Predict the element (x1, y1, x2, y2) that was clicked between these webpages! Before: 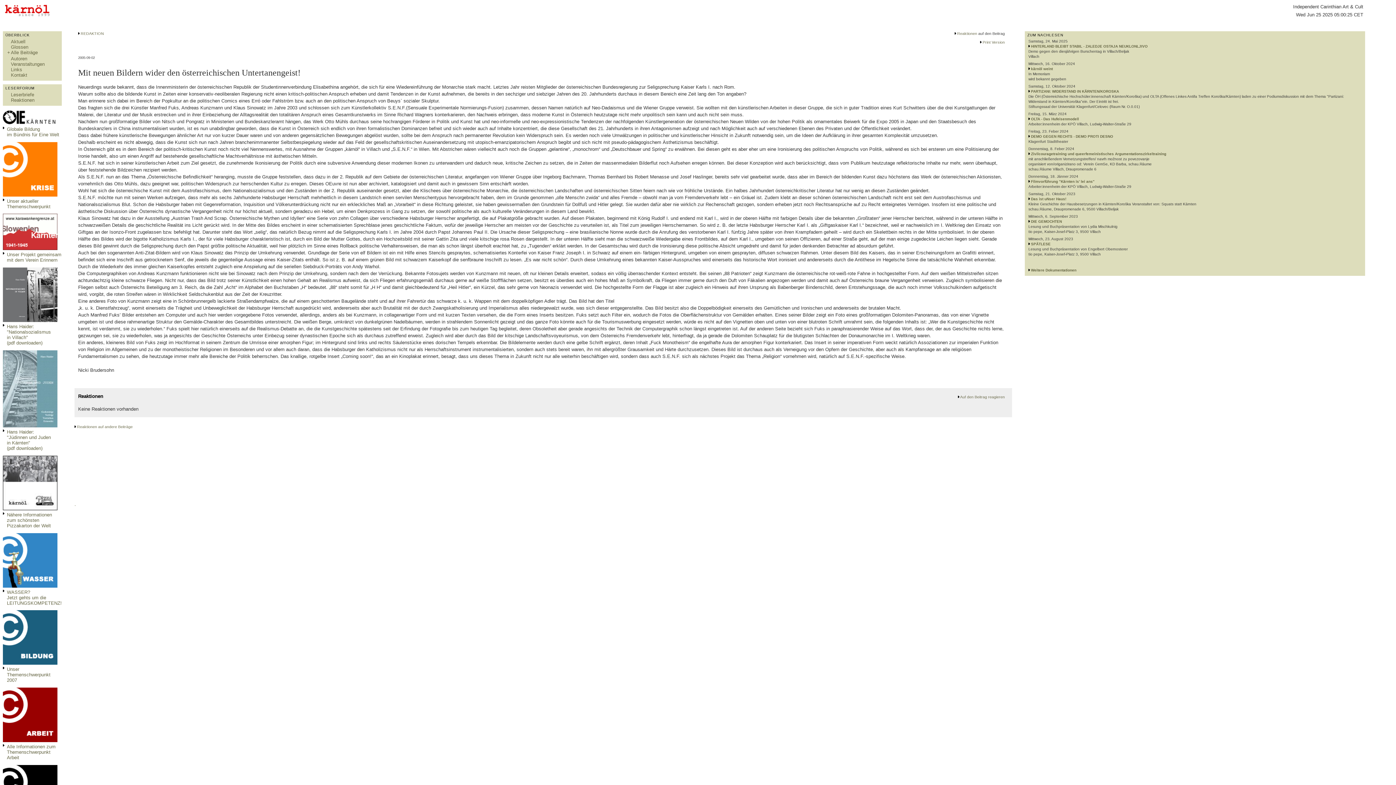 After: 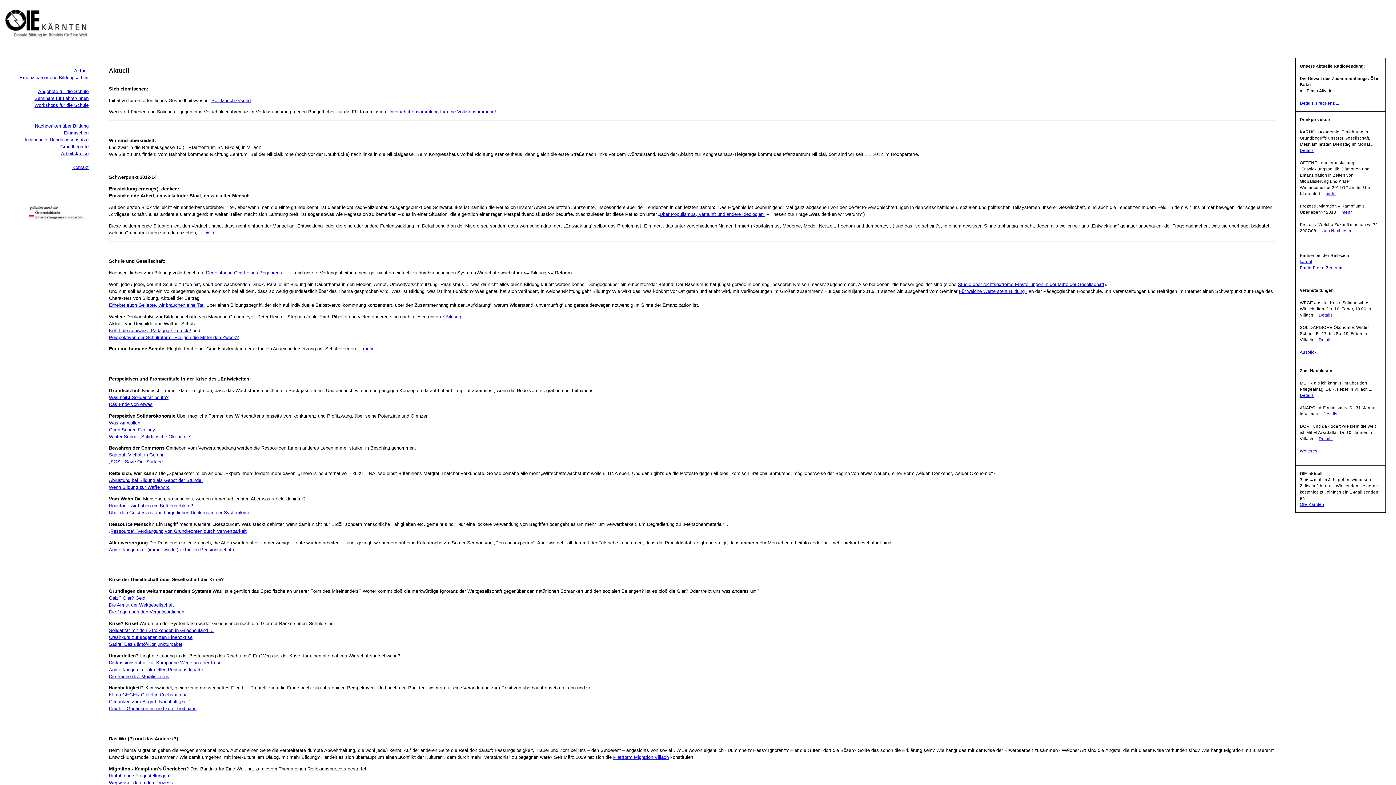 Action: label: Globale Bildung
im Bündnis für Eine Welt bbox: (6, 126, 59, 137)